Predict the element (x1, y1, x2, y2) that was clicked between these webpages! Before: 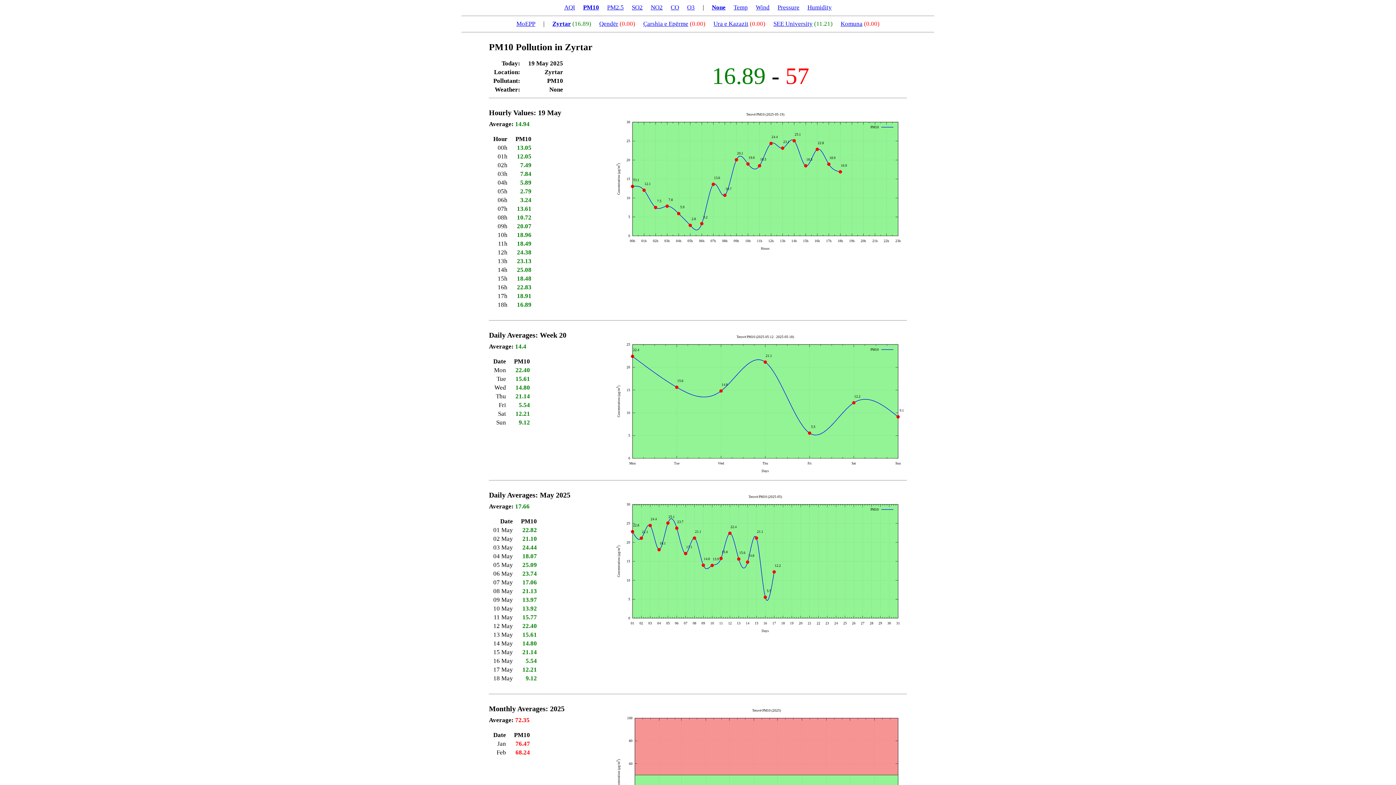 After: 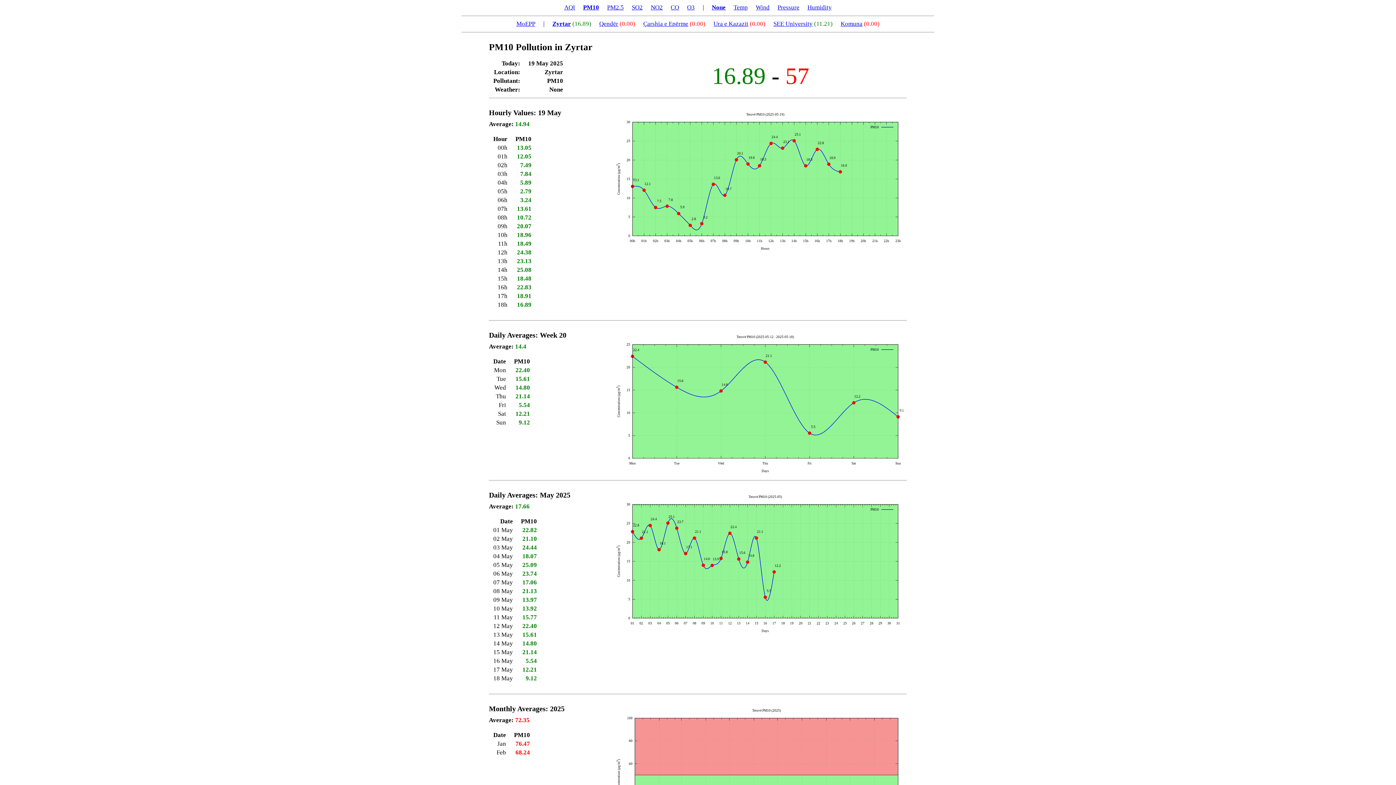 Action: bbox: (564, 4, 575, 10) label: AQI